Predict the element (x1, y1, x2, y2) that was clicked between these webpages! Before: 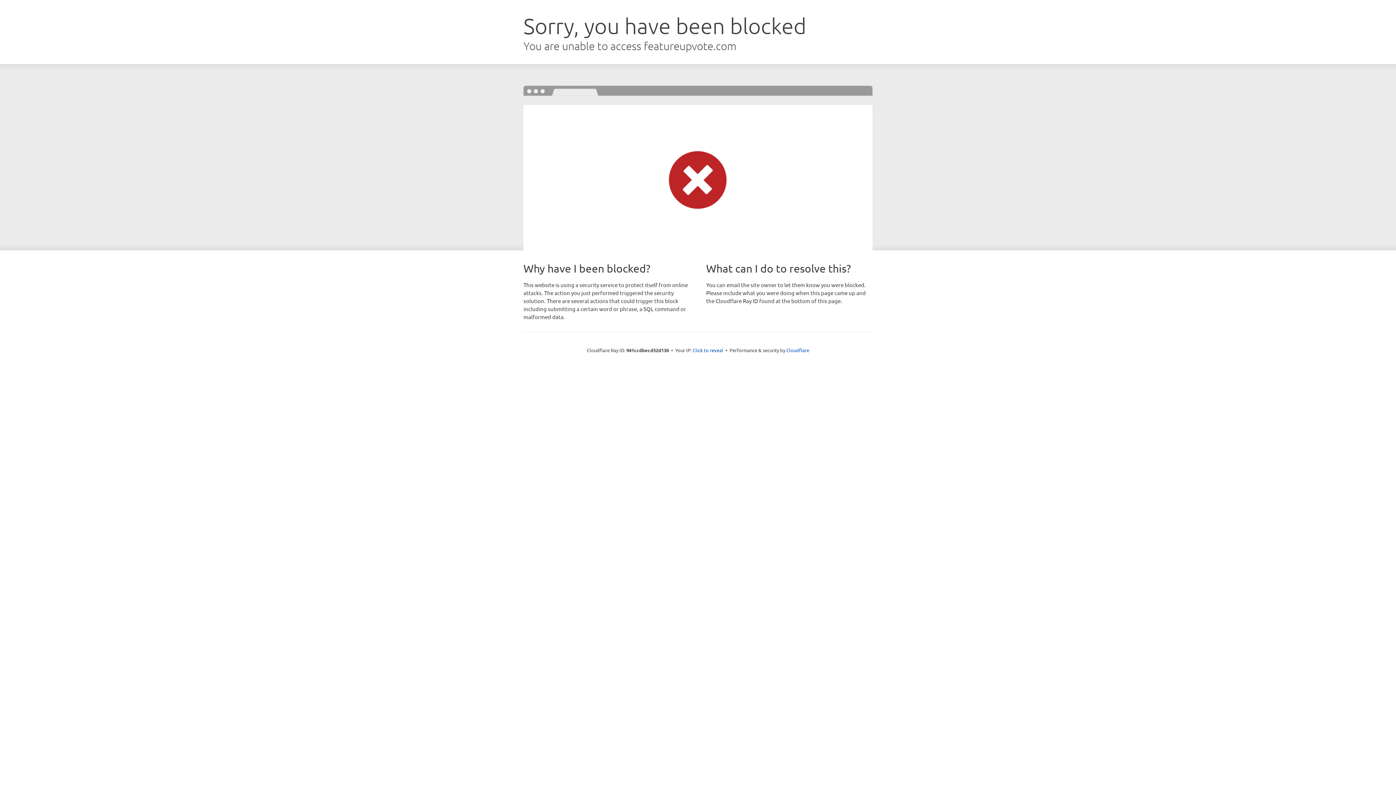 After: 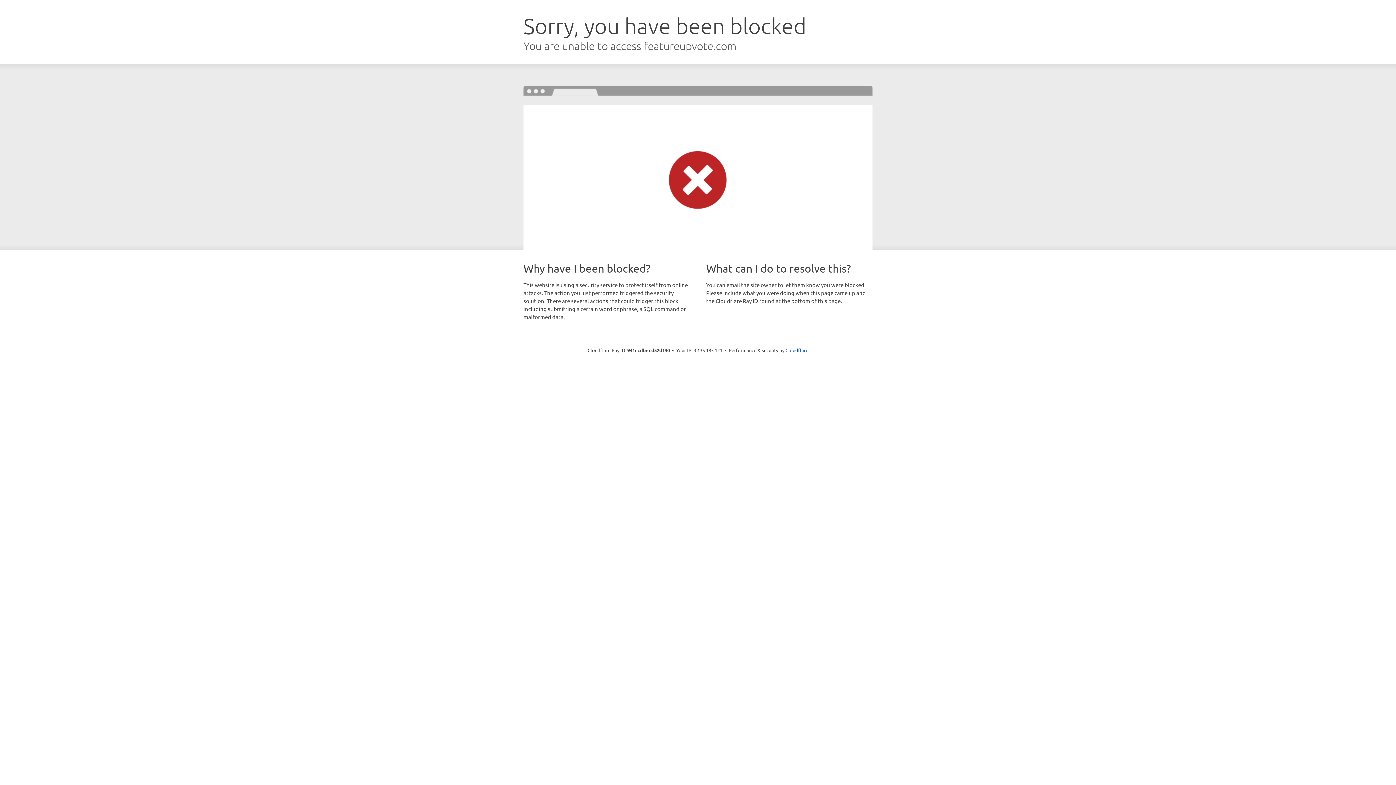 Action: label: Click to reveal bbox: (692, 346, 723, 353)